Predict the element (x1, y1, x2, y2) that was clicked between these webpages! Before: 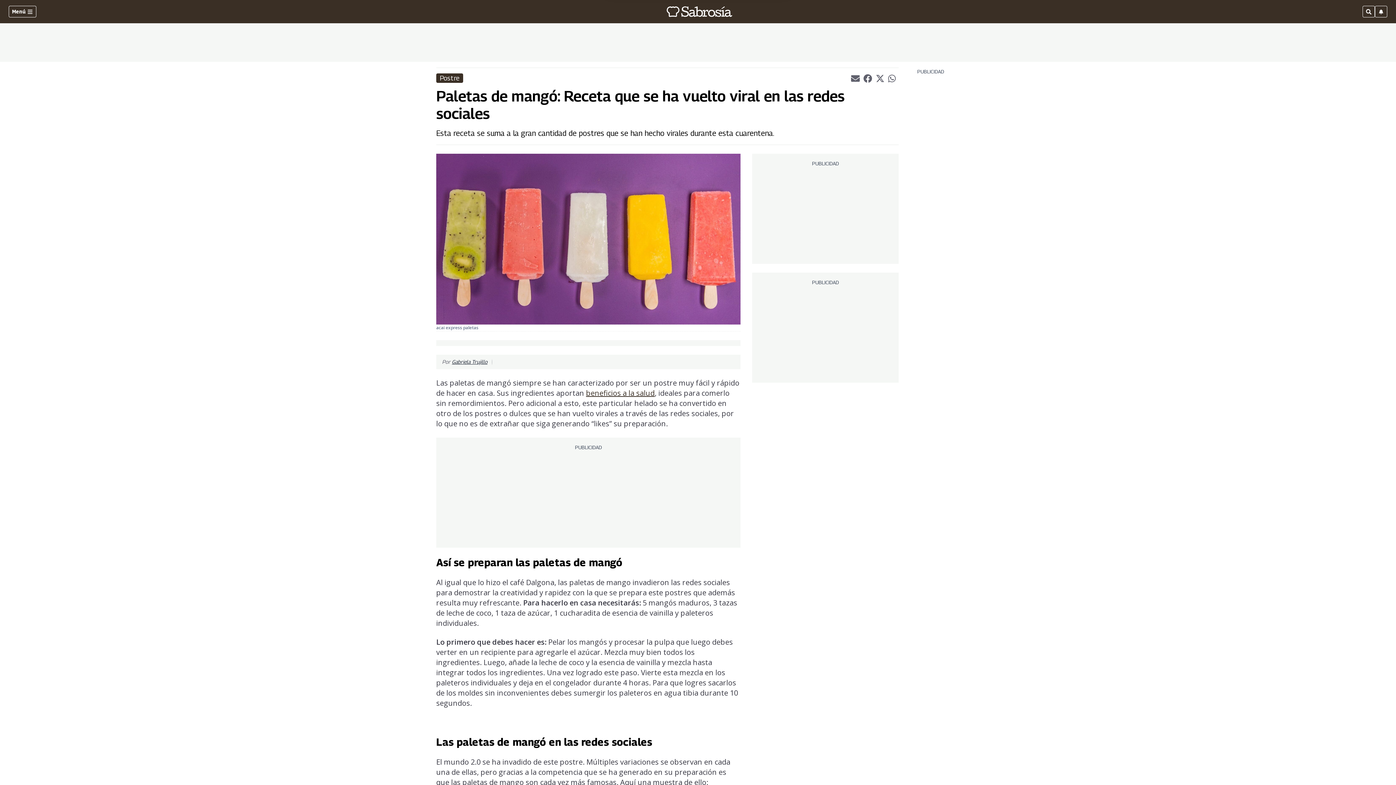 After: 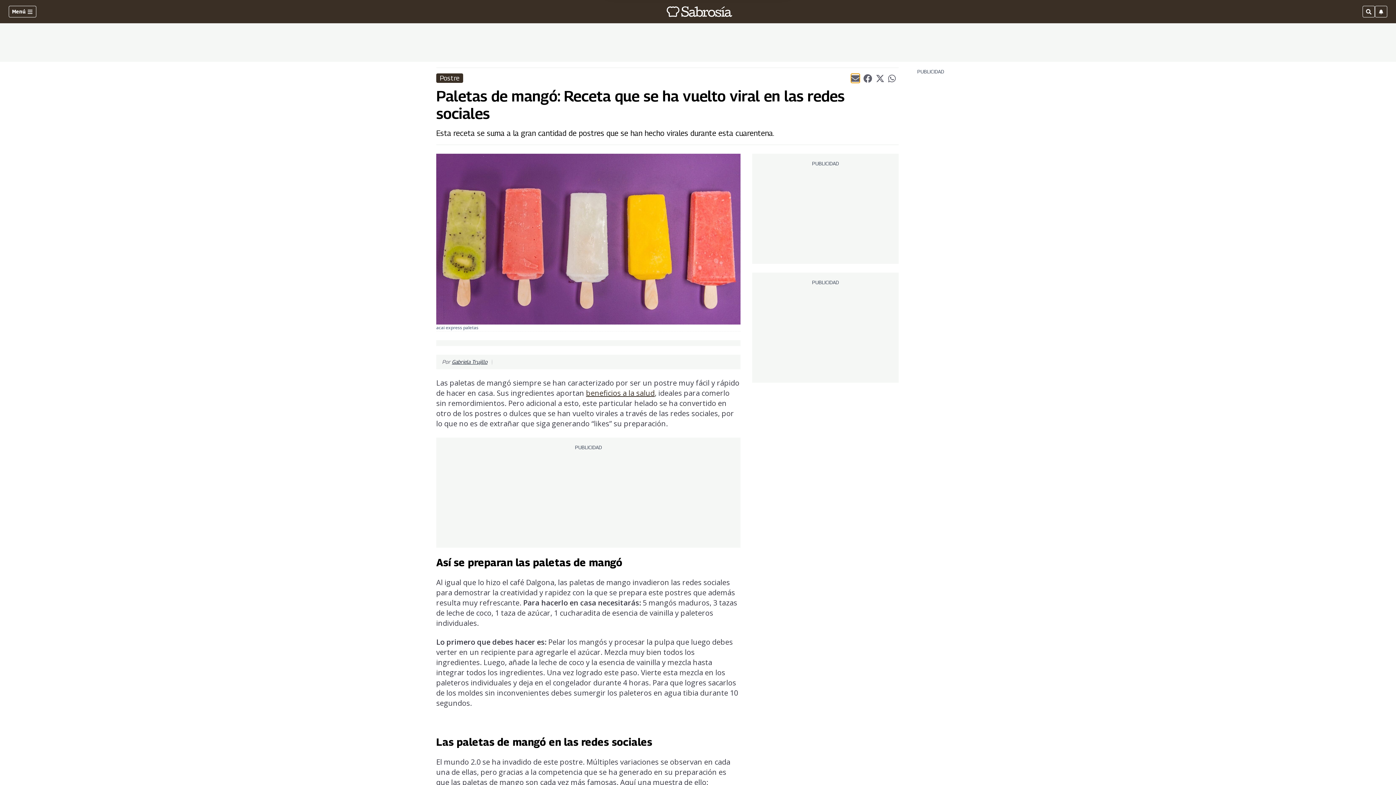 Action: label: Compartir el artículo actual mediante Email bbox: (851, 73, 859, 82)